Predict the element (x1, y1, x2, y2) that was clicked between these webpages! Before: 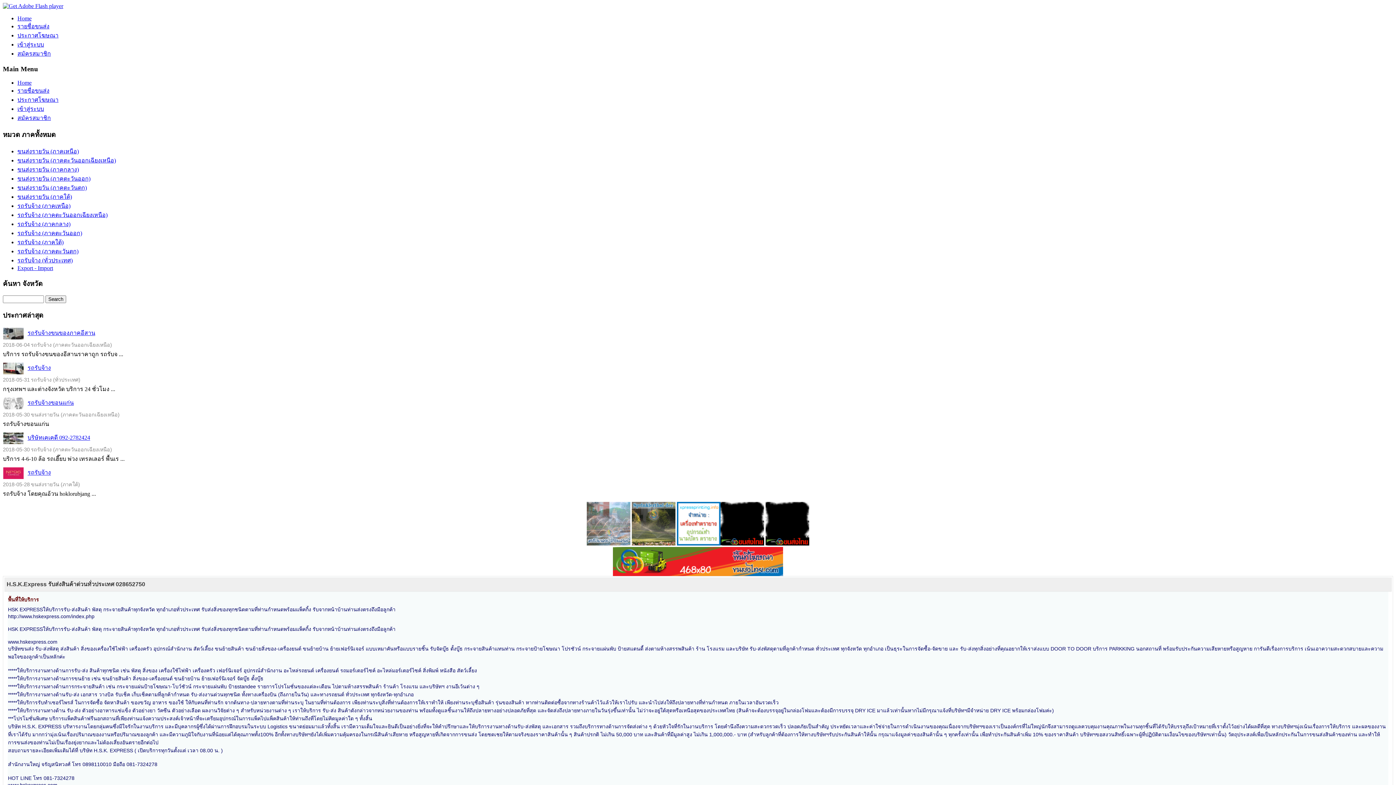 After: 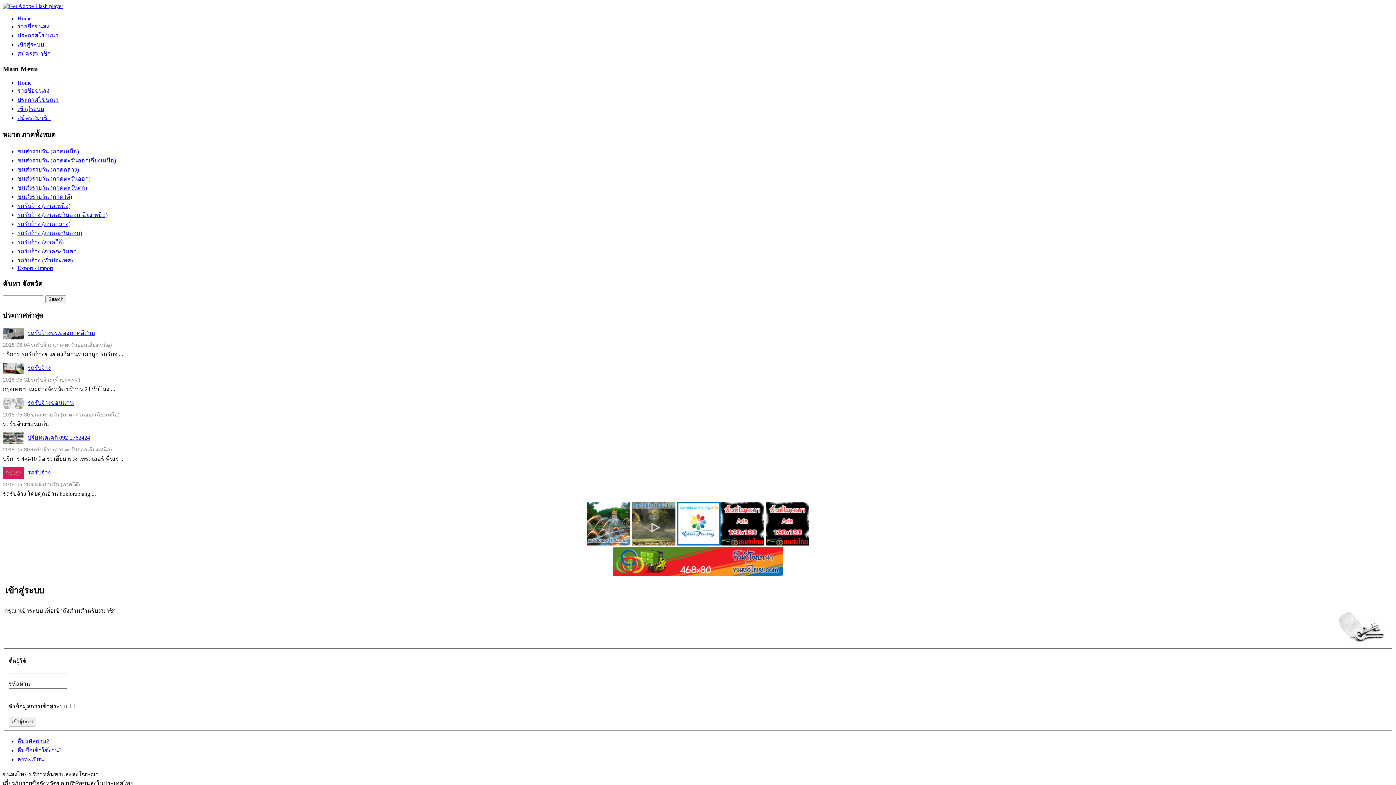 Action: bbox: (17, 41, 44, 47) label: เข้าสู่ระบบ